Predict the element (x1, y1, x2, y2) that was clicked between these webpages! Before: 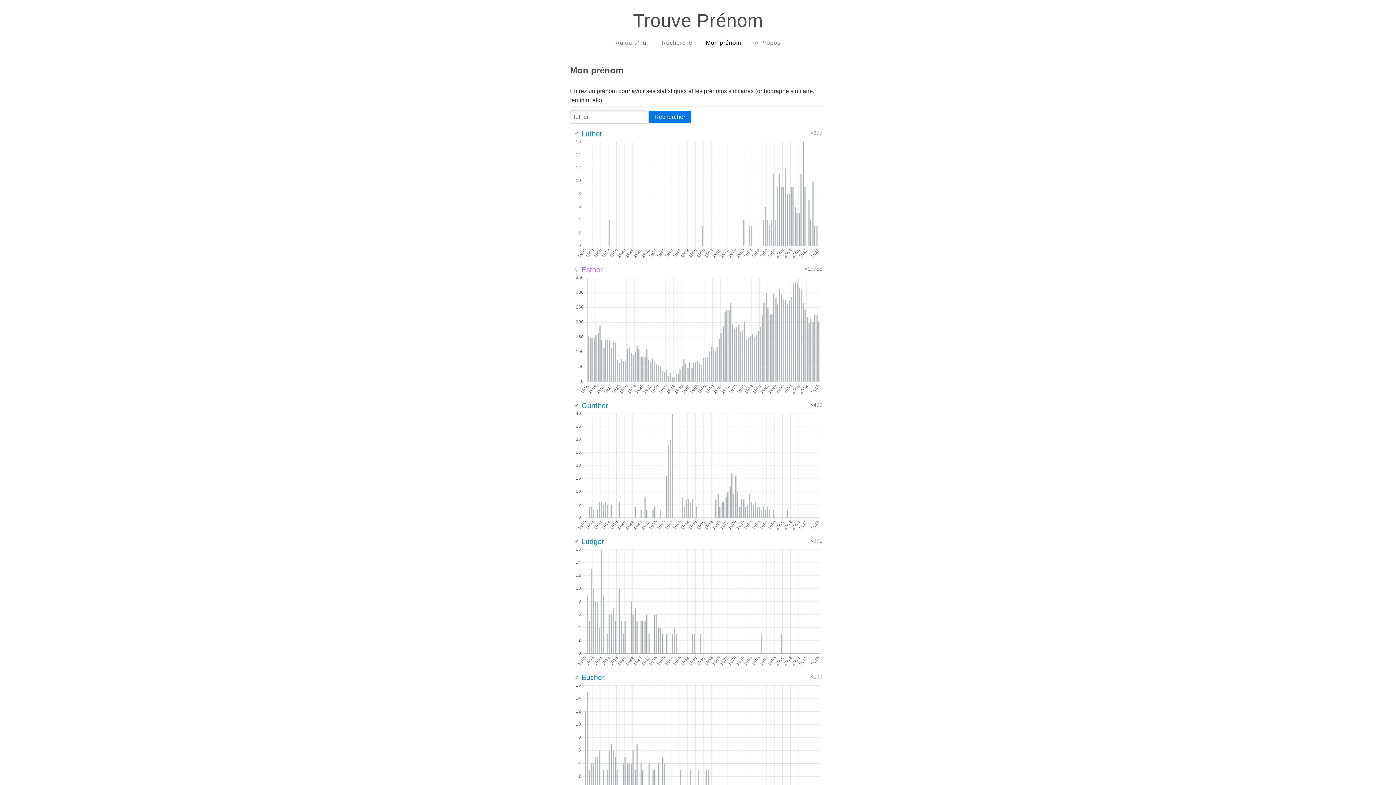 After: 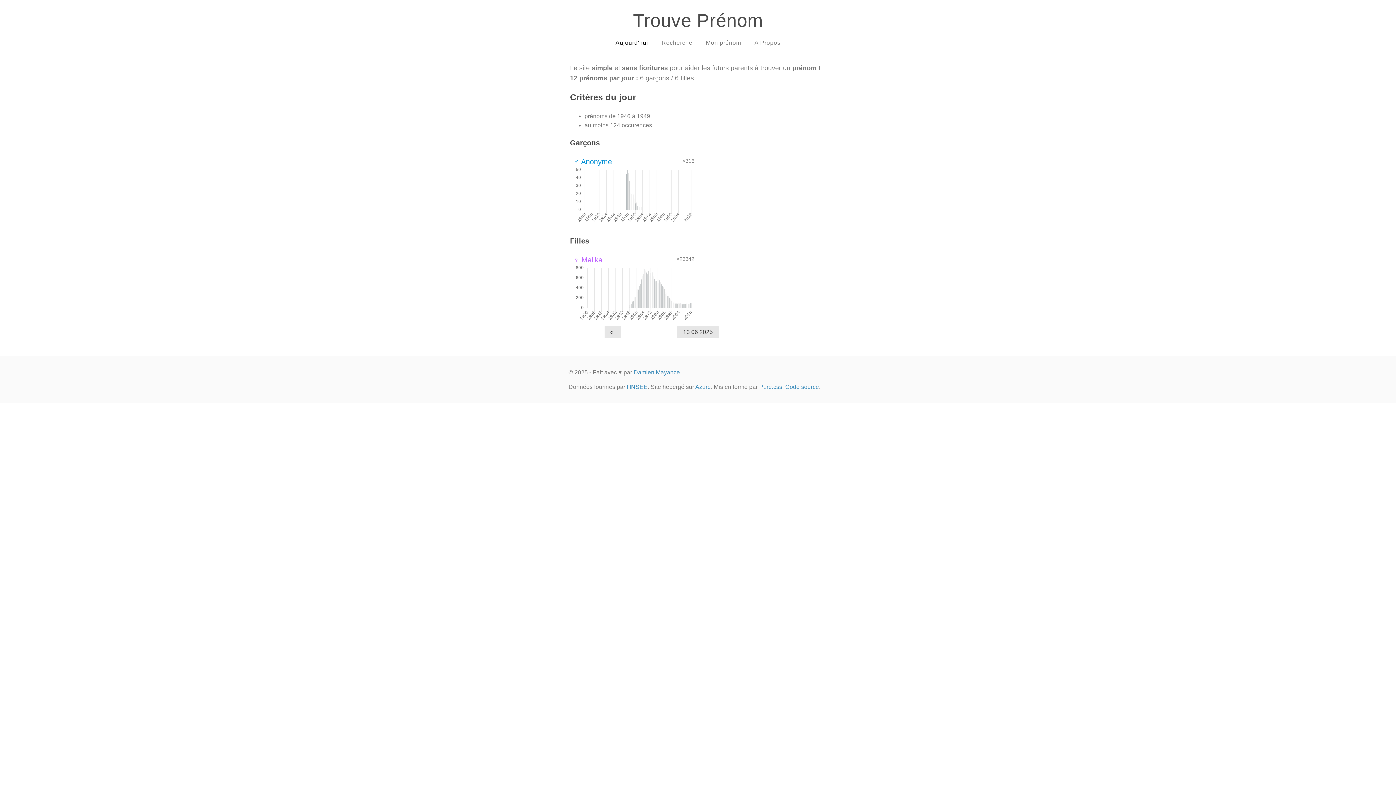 Action: bbox: (609, 35, 654, 50) label: Aujourd'hui